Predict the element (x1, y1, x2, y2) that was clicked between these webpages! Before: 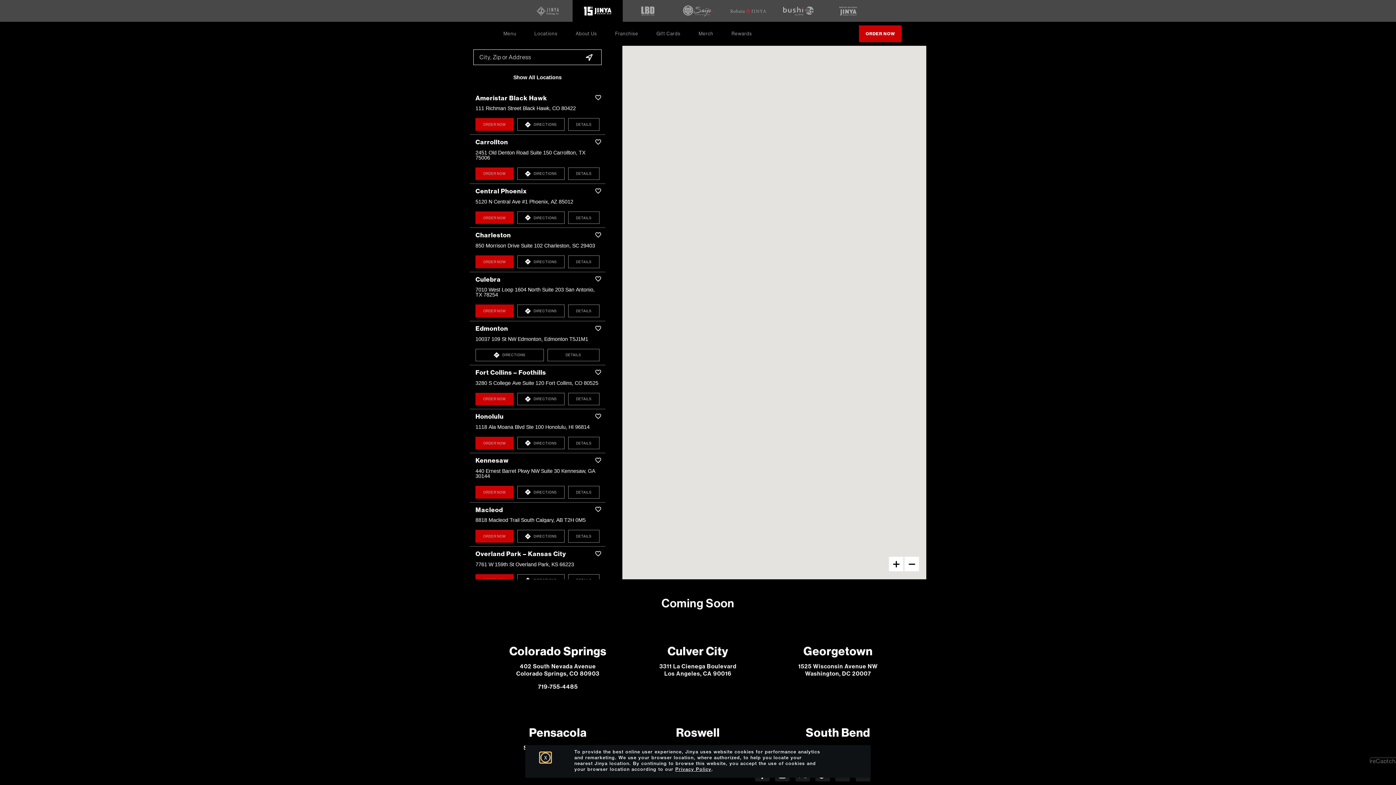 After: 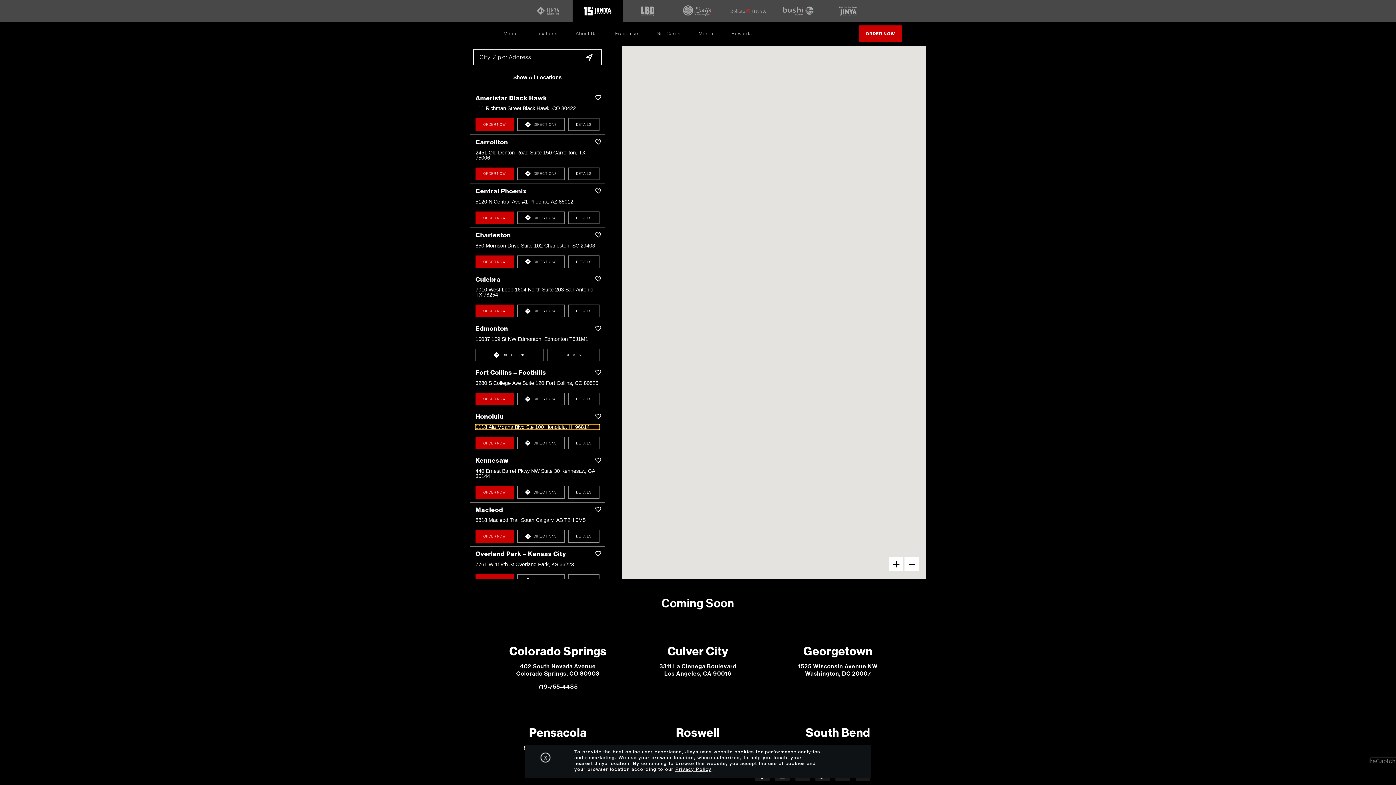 Action: label: 1118 Ala Moana Blvd Ste 100 Honolulu, HI 96814
. Click to view on map bbox: (475, 424, 599, 429)